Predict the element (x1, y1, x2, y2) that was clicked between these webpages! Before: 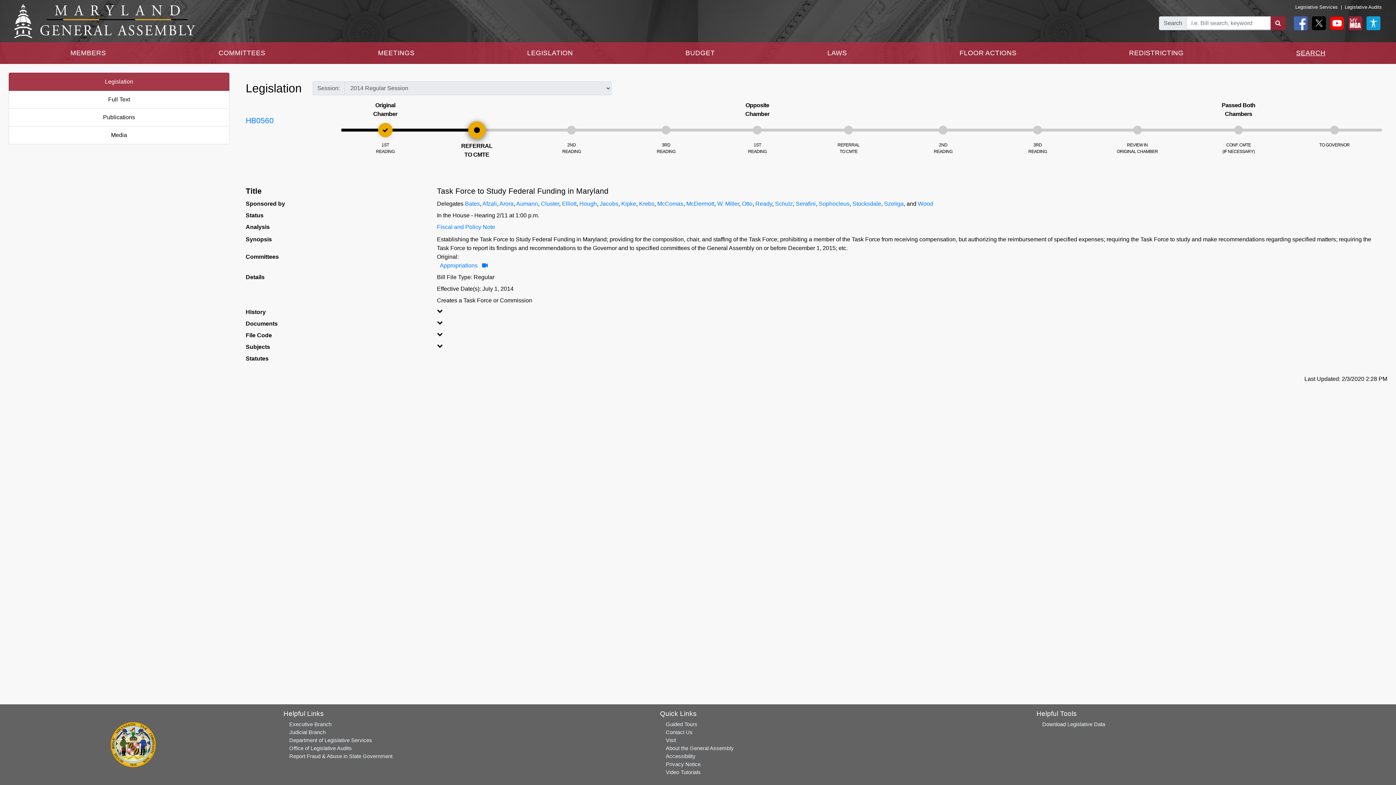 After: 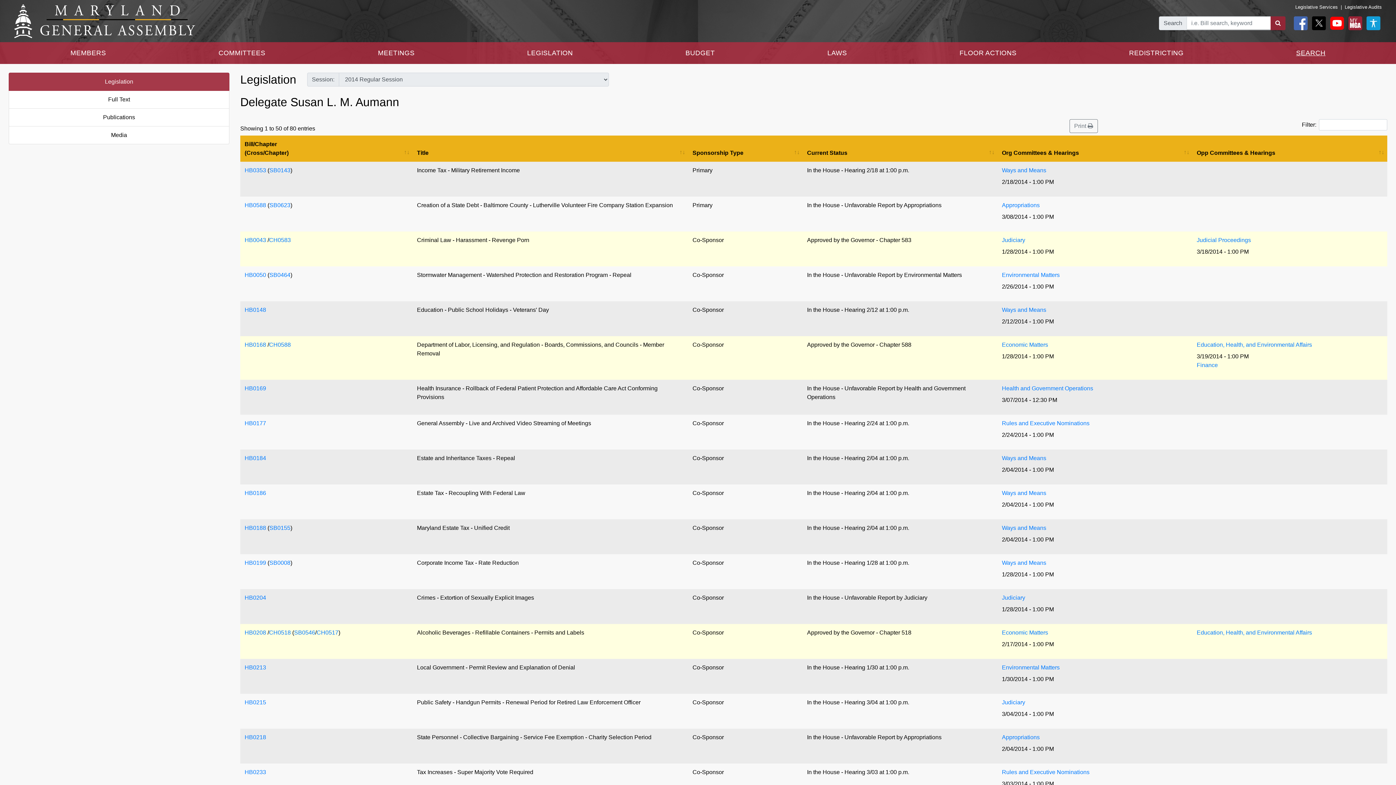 Action: bbox: (516, 200, 538, 206) label: Aumann